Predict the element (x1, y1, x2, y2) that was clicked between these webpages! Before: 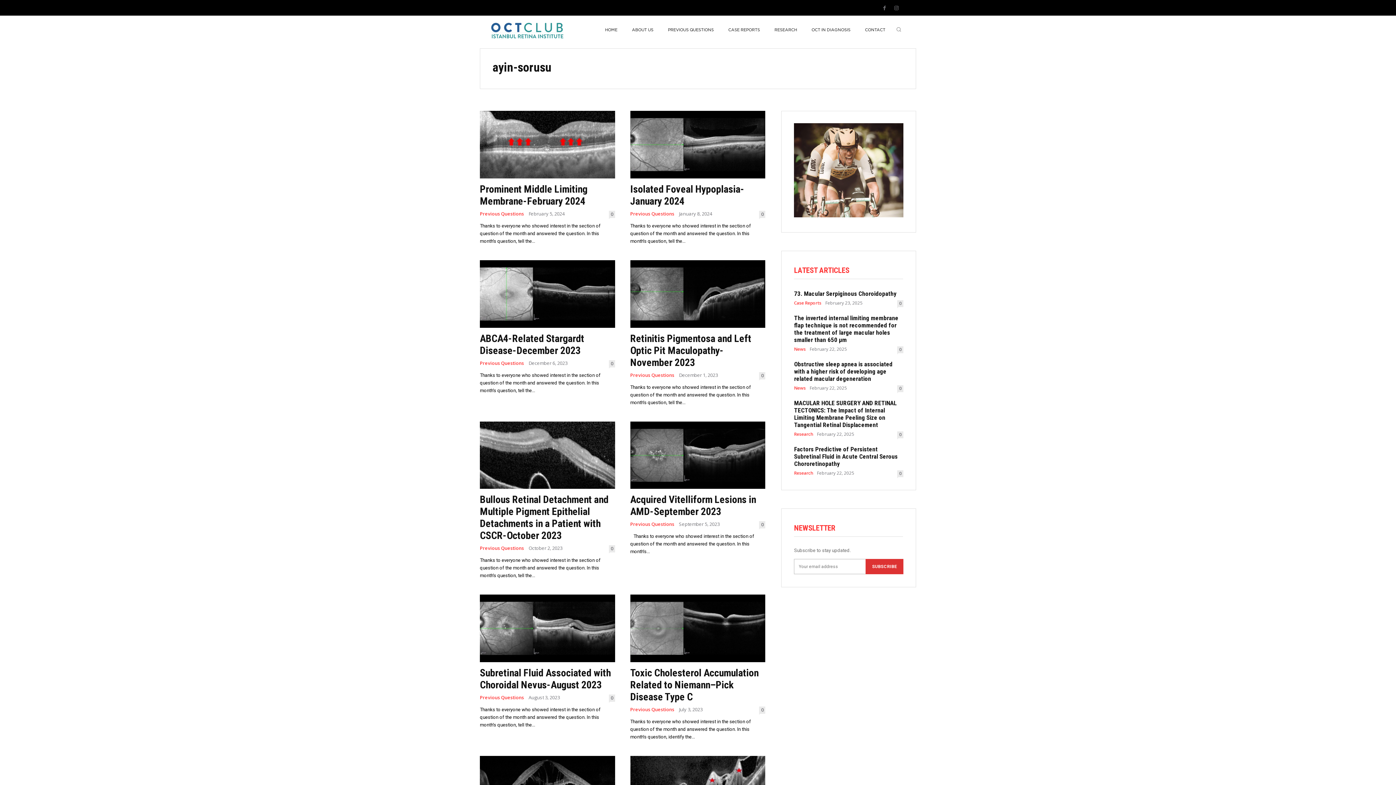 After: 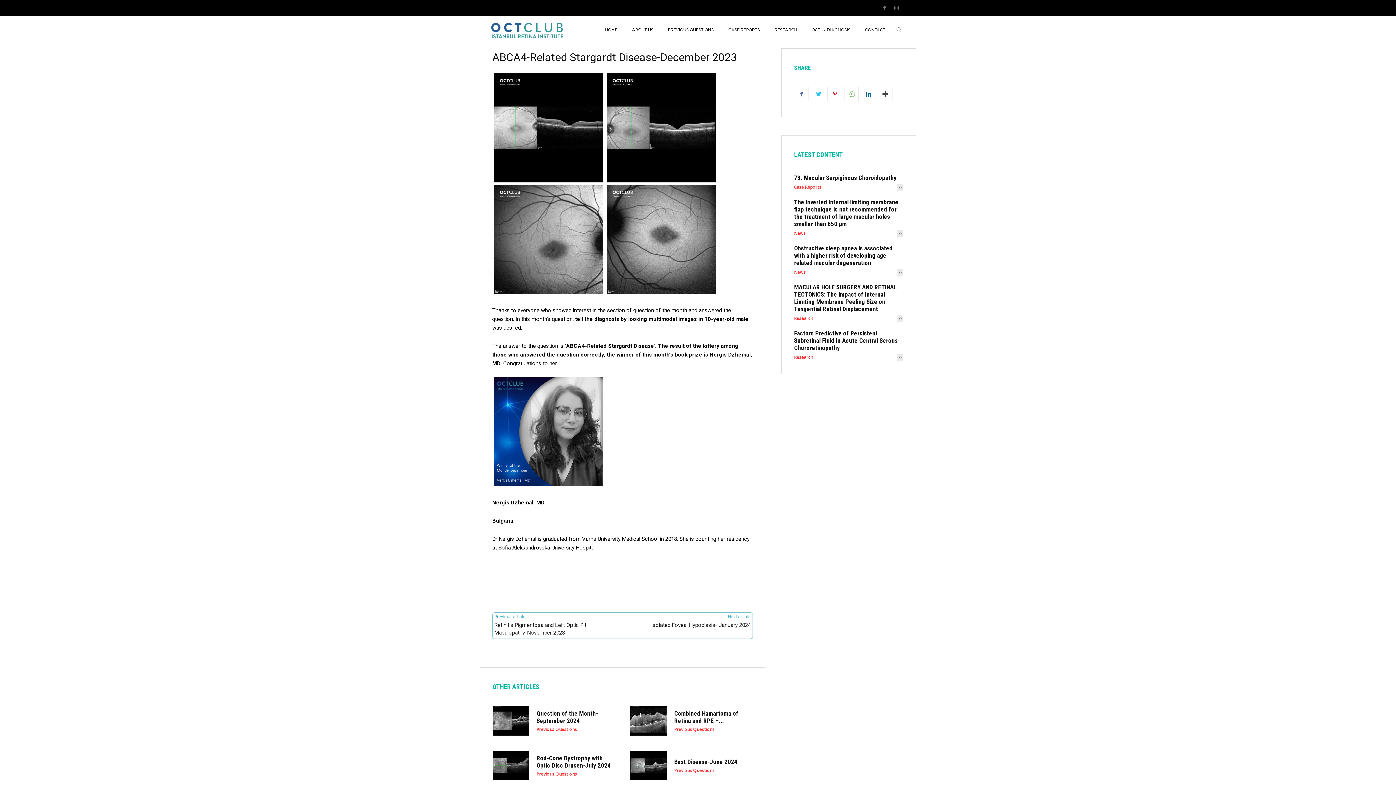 Action: label: ABCA4-Related Stargardt Disease-December 2023 bbox: (480, 332, 584, 356)